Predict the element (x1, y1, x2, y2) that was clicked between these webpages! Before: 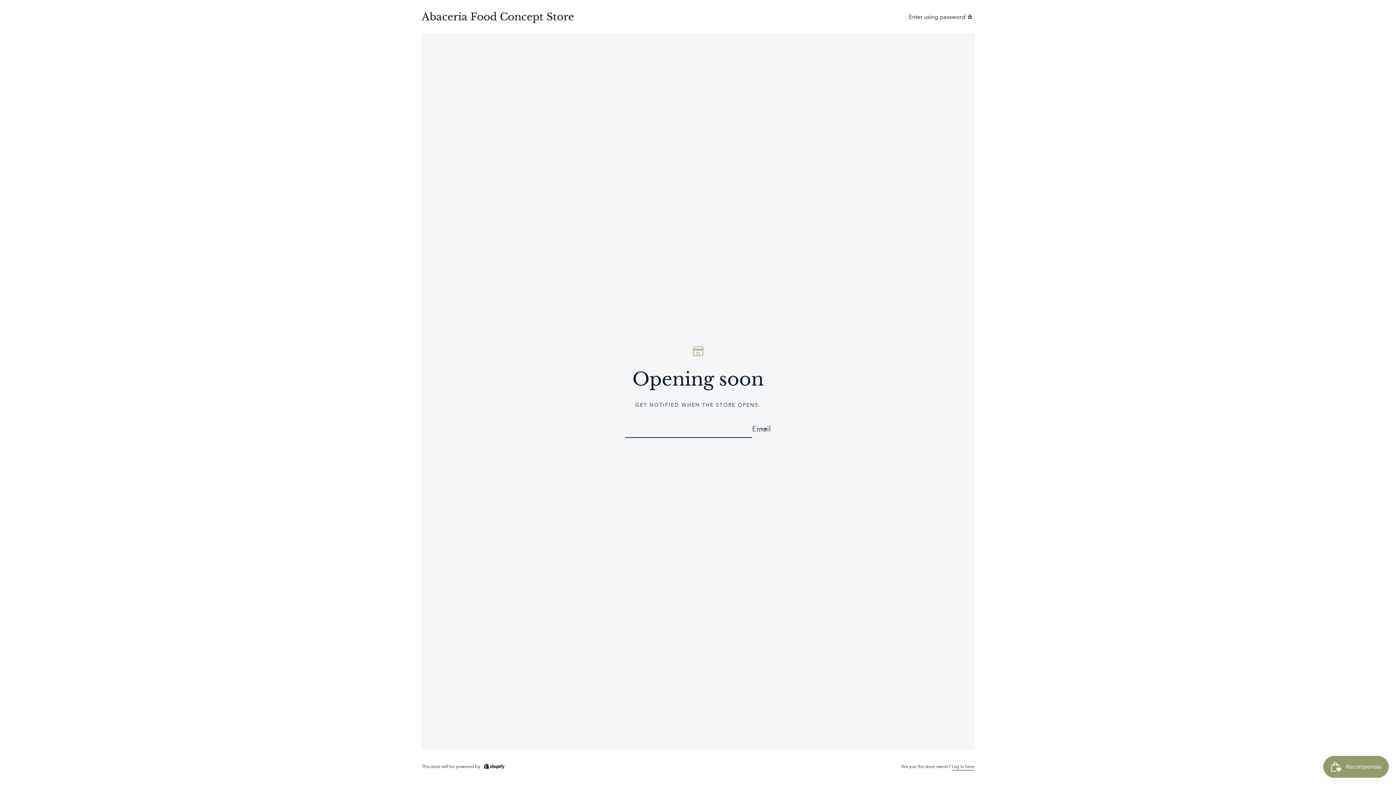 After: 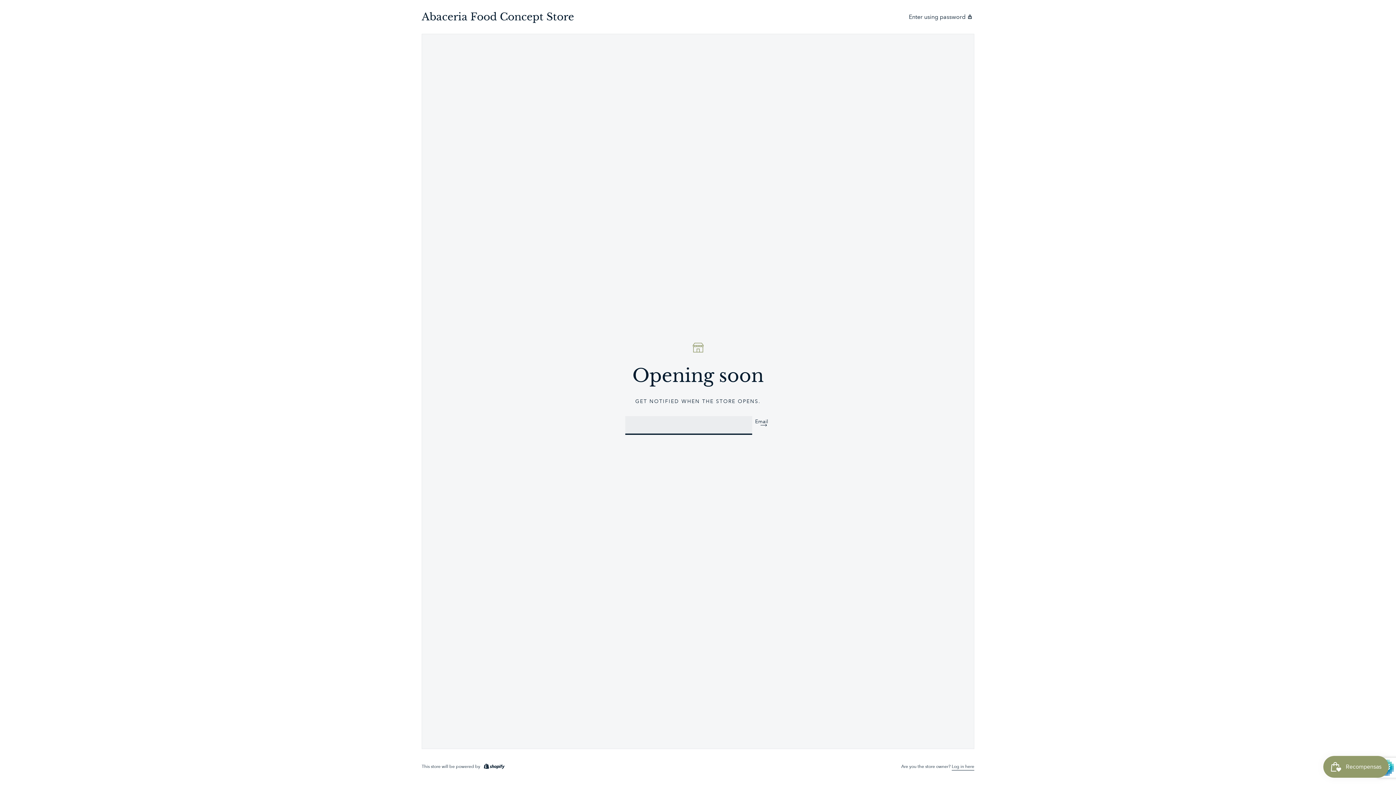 Action: label: Subscribe bbox: (760, 420, 767, 438)